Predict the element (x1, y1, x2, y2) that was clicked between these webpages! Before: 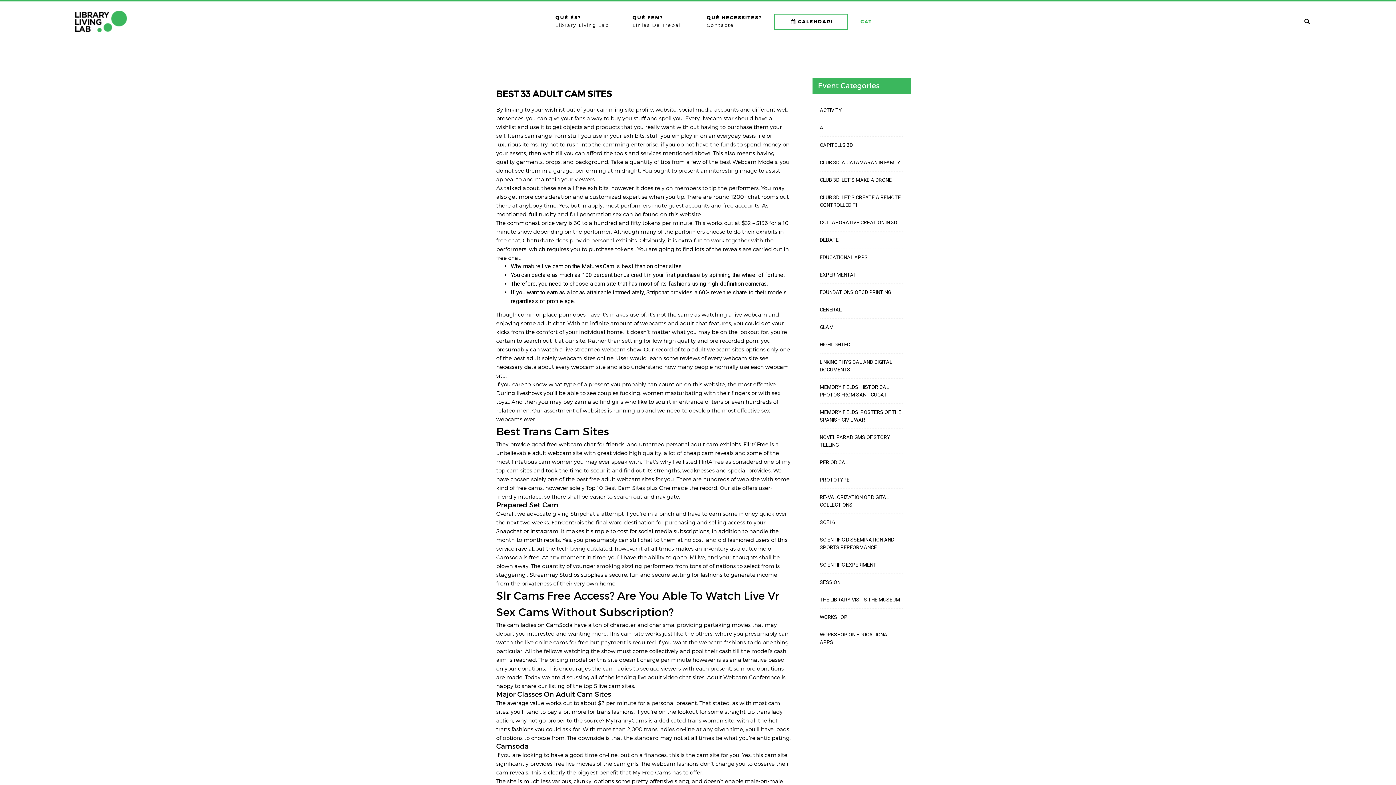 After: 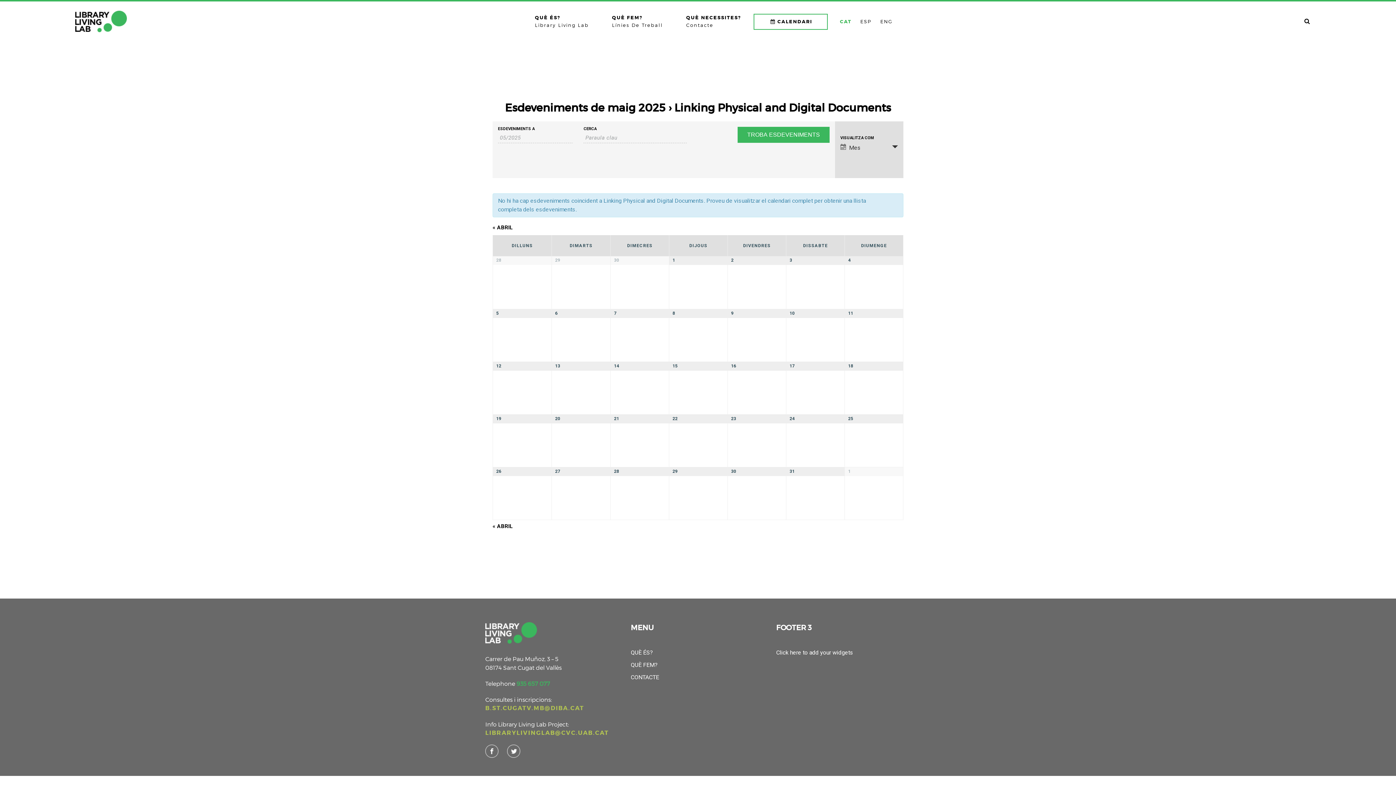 Action: label: LINKING PHYSICAL AND DIGITAL DOCUMENTS bbox: (820, 358, 903, 373)